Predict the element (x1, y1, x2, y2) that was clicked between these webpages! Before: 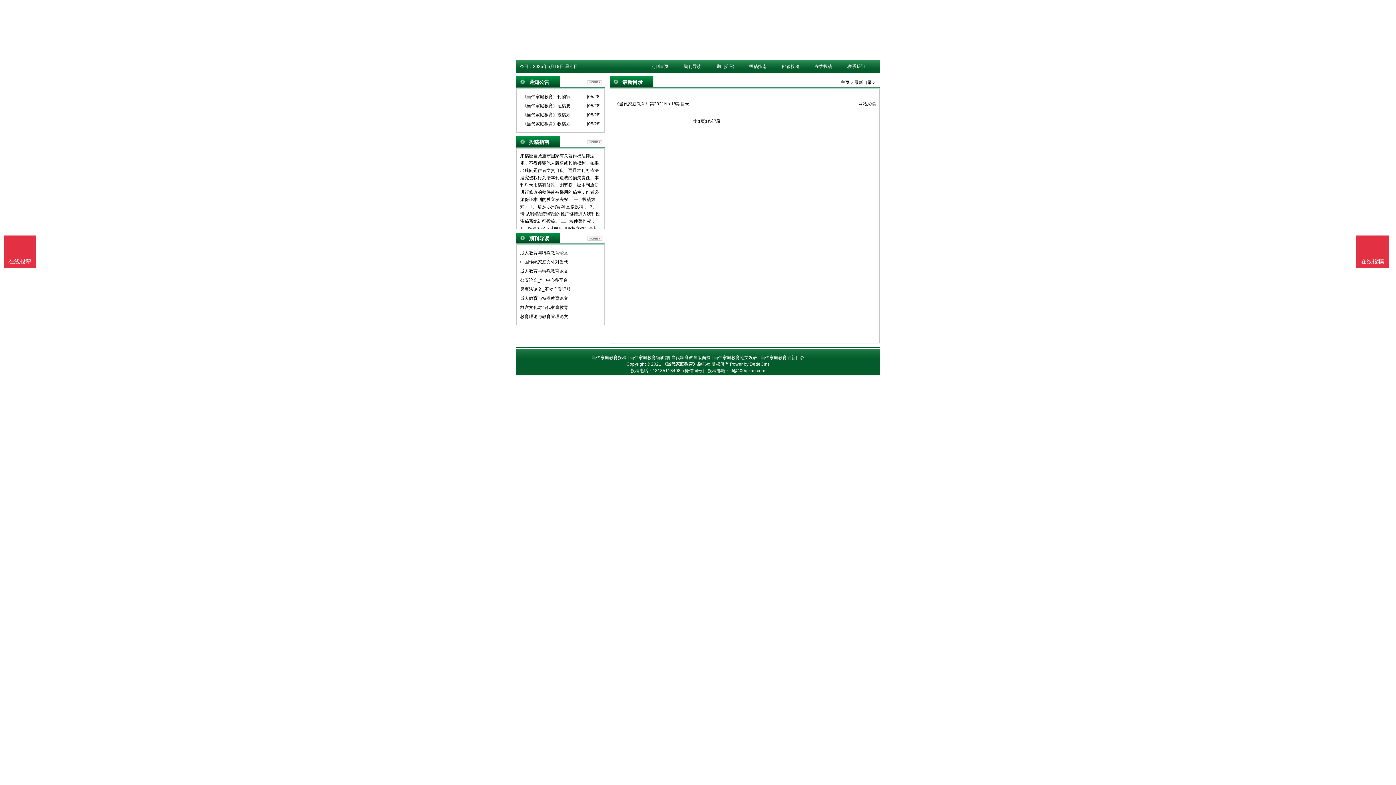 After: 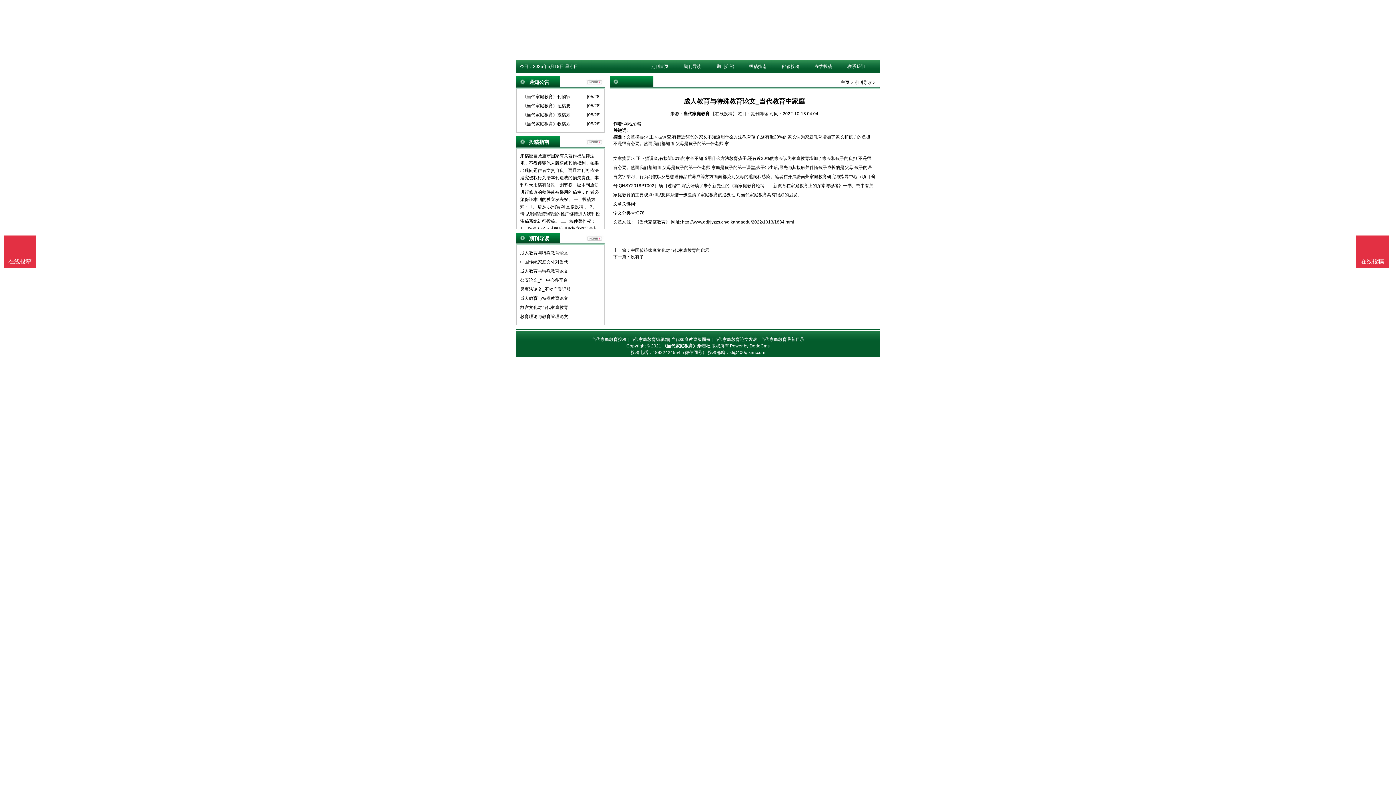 Action: bbox: (520, 248, 600, 257) label: 成人教育与特殊教育论文